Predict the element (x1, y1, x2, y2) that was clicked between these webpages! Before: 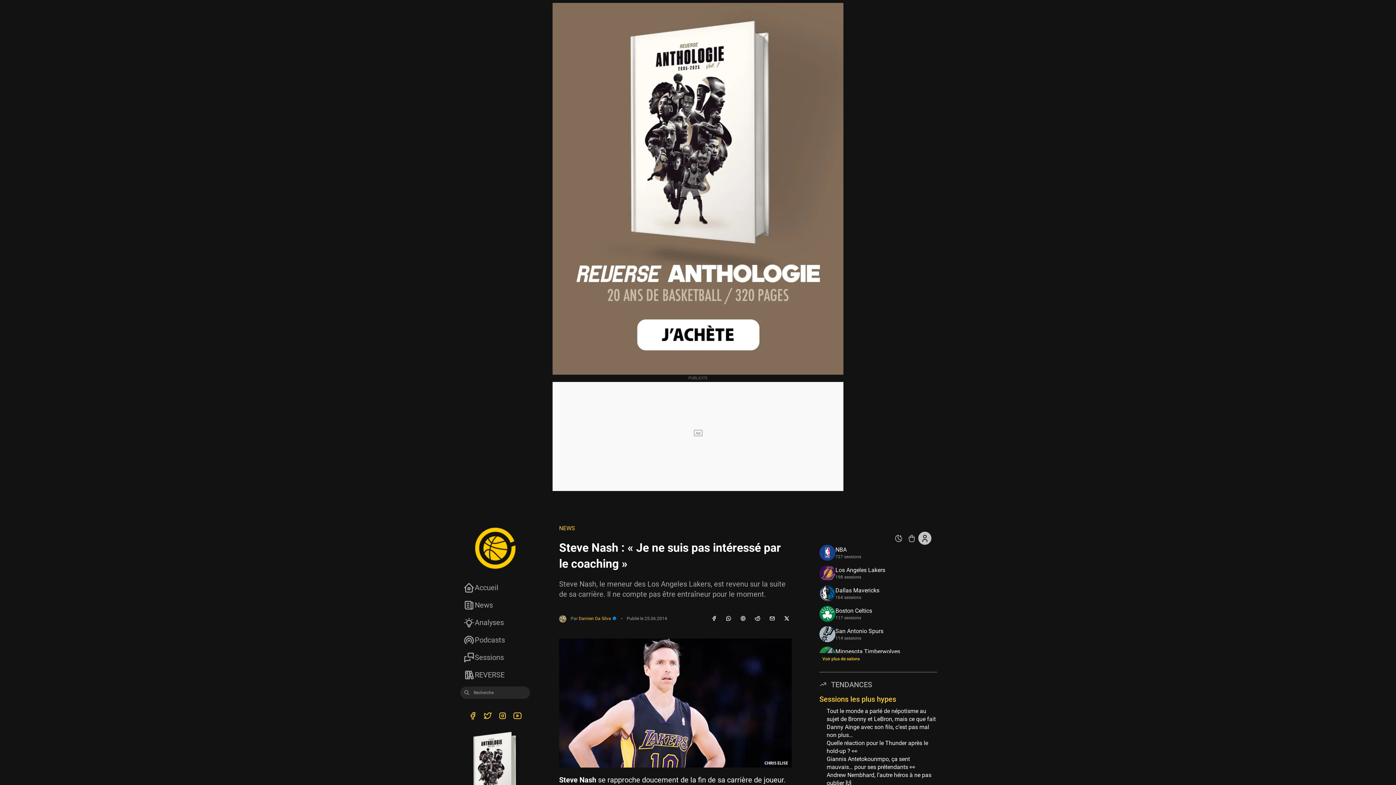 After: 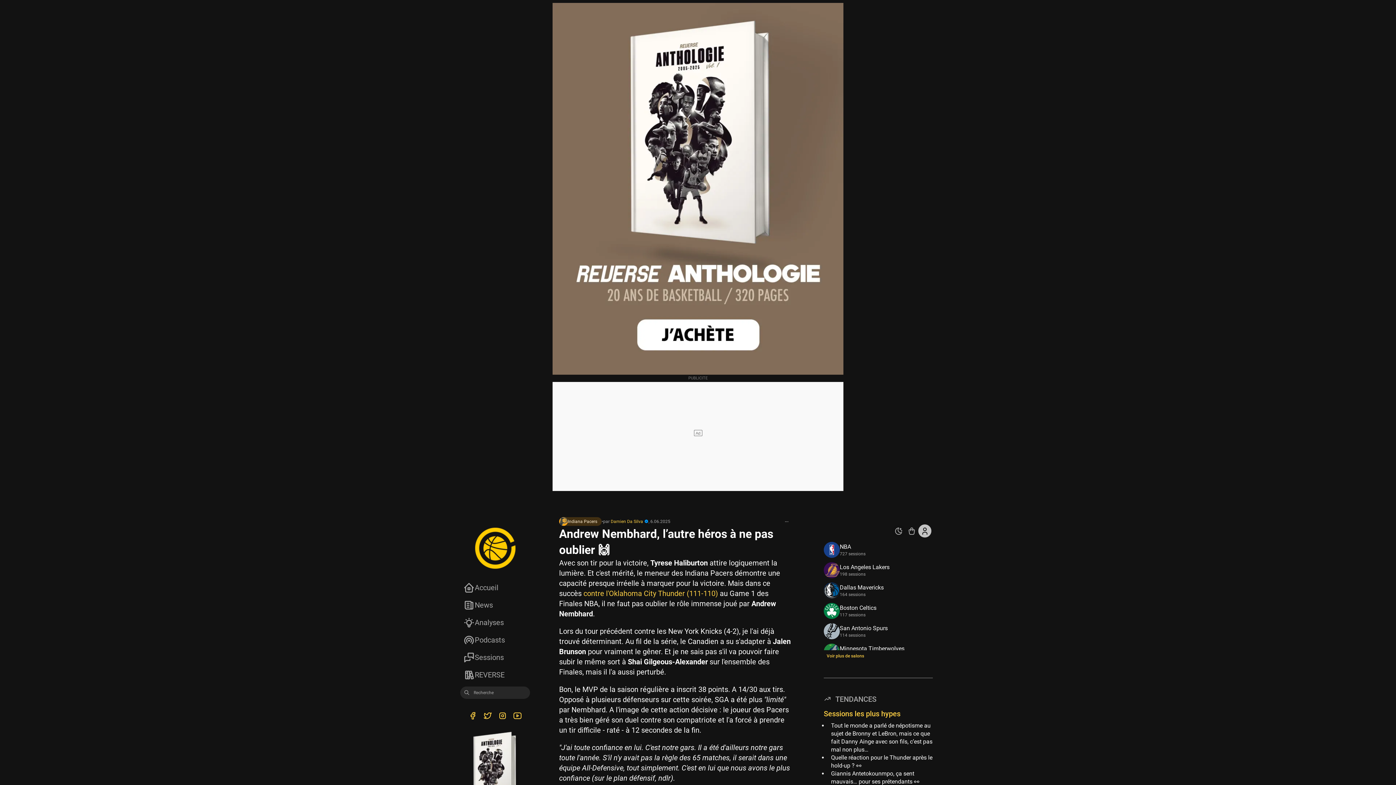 Action: label: Andrew Nembhard, l’autre héros à ne pas oublier 🙌 bbox: (826, 771, 937, 787)